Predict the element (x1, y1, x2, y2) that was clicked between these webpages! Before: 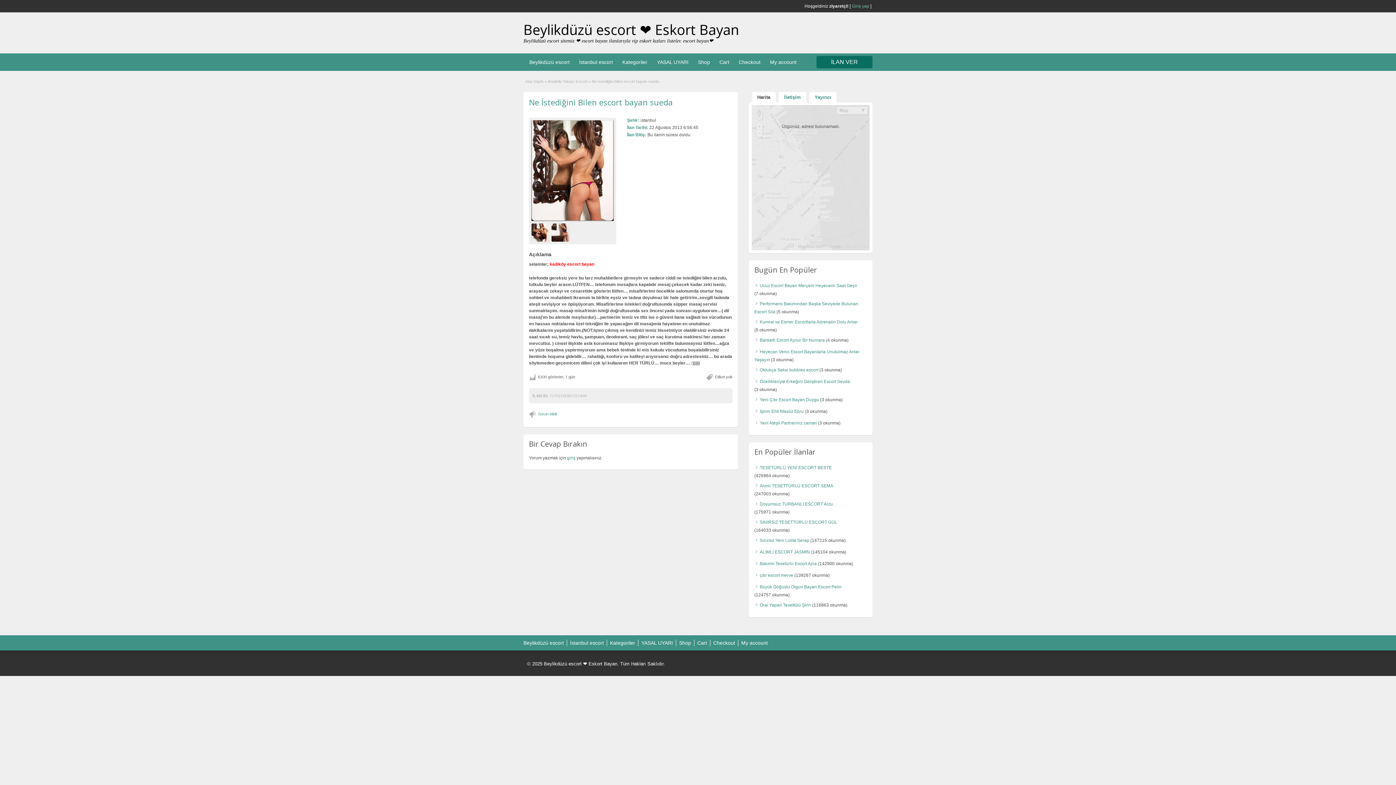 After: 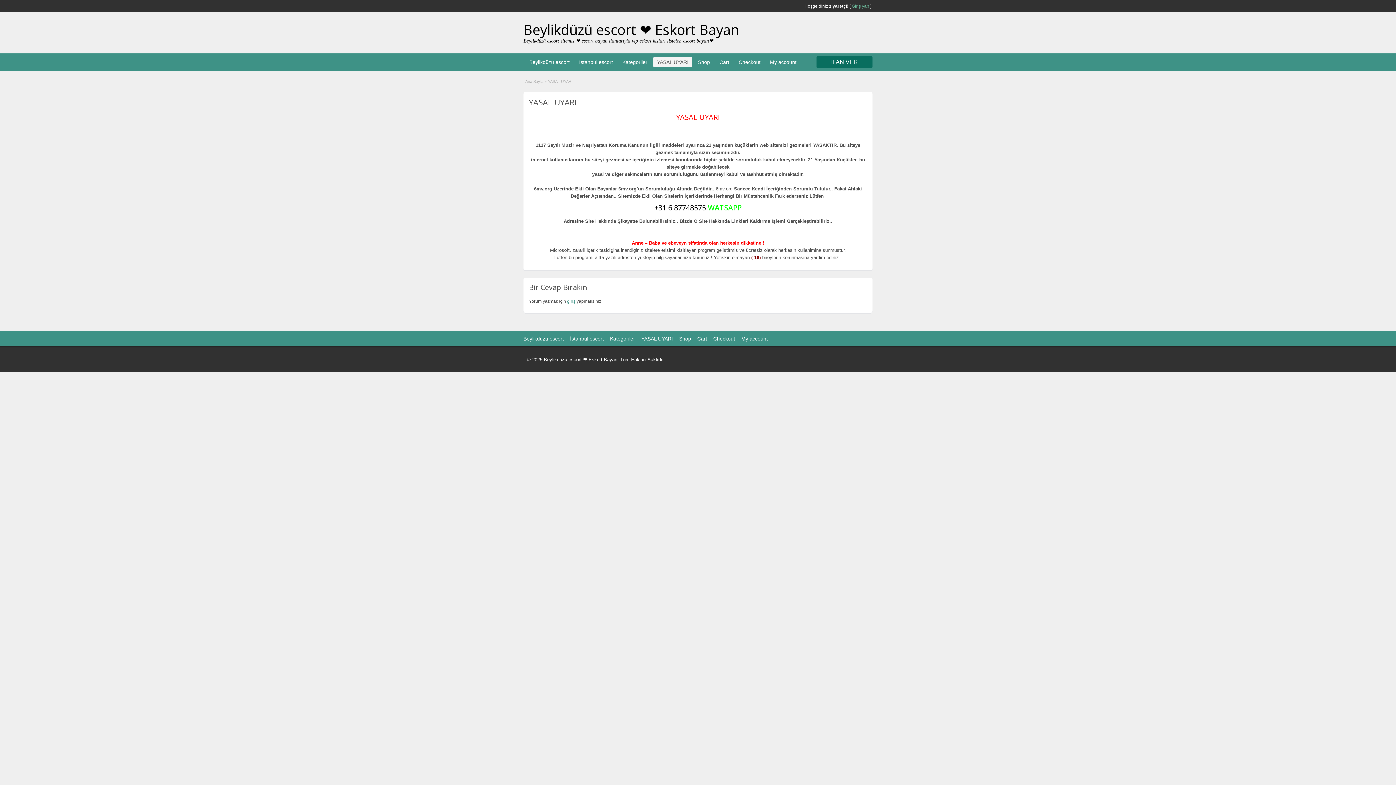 Action: bbox: (641, 640, 673, 646) label: YASAL UYARI